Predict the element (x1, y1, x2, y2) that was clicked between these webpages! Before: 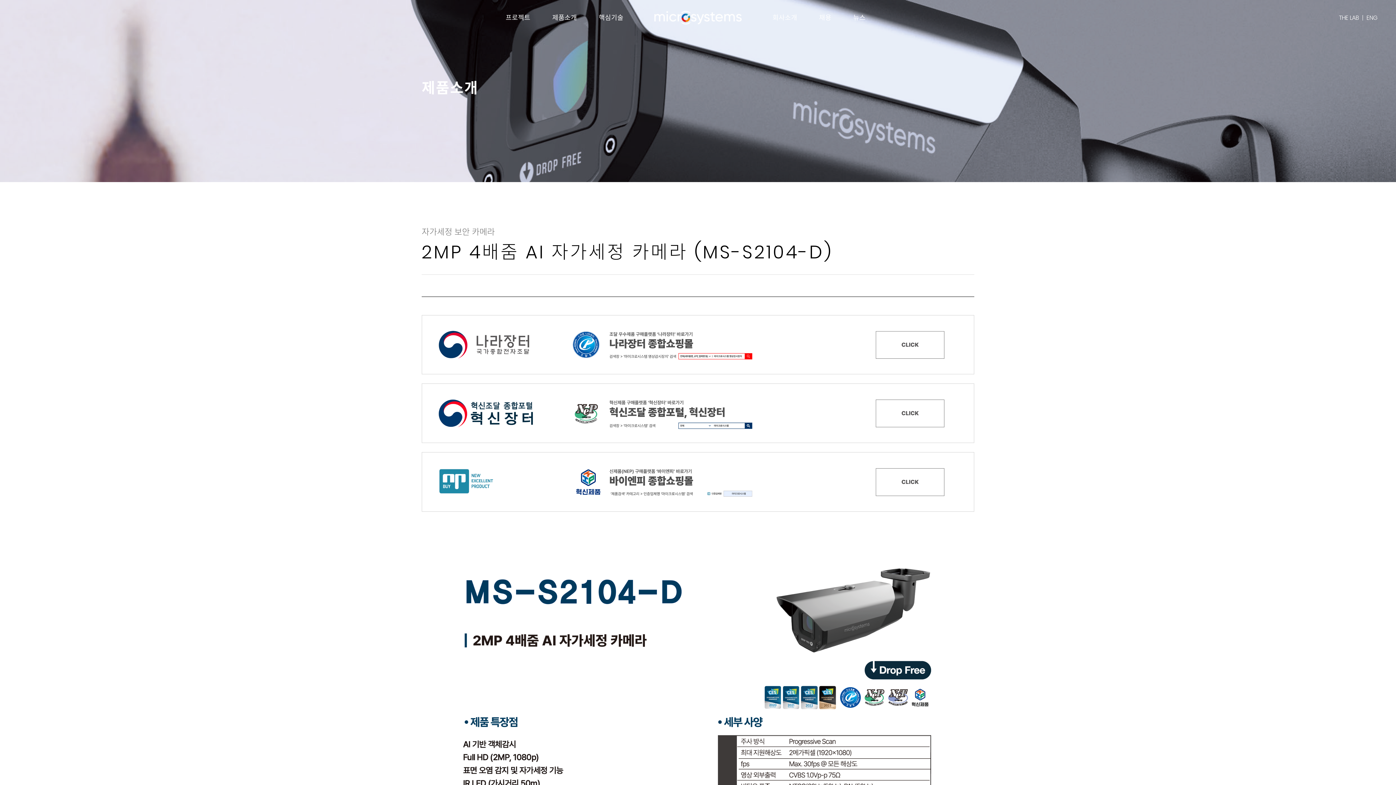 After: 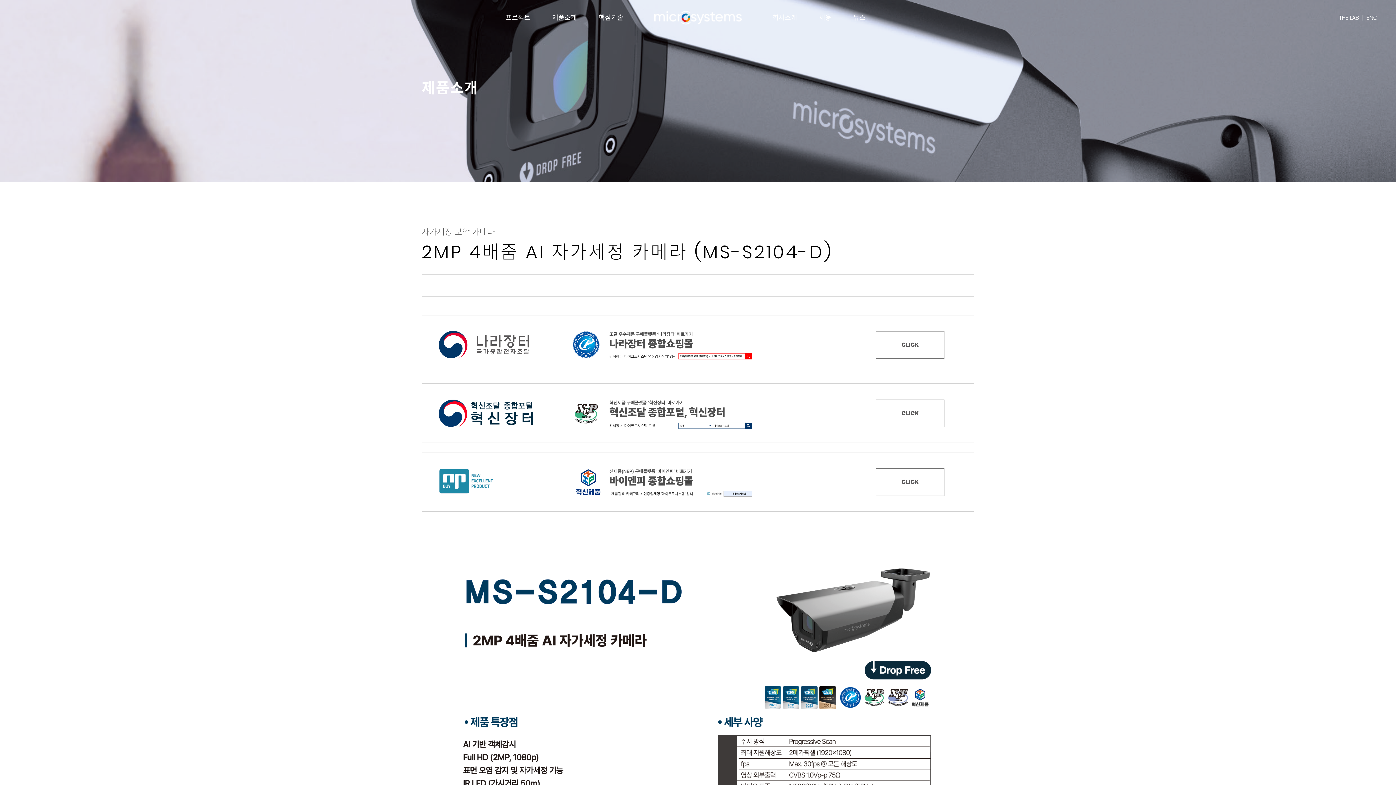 Action: bbox: (421, 315, 974, 323)